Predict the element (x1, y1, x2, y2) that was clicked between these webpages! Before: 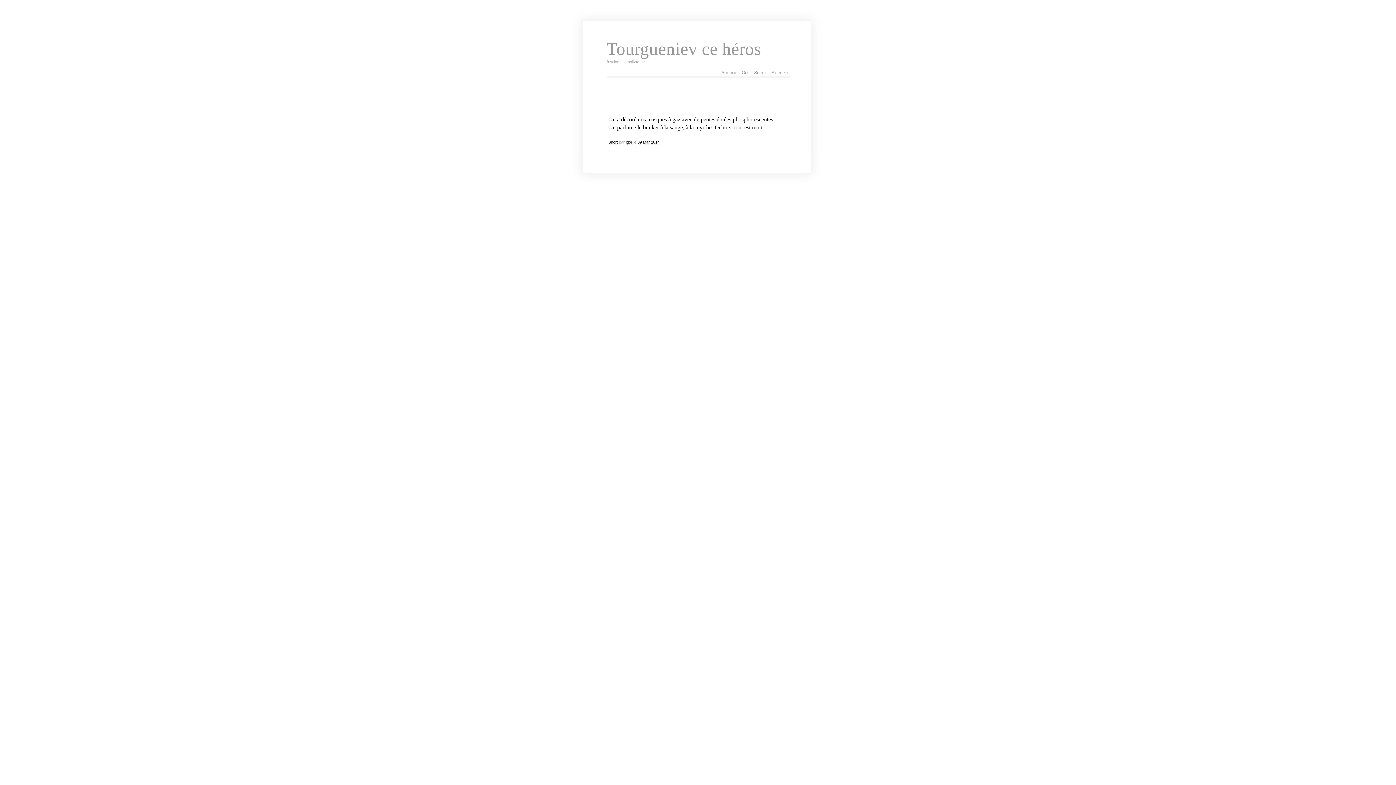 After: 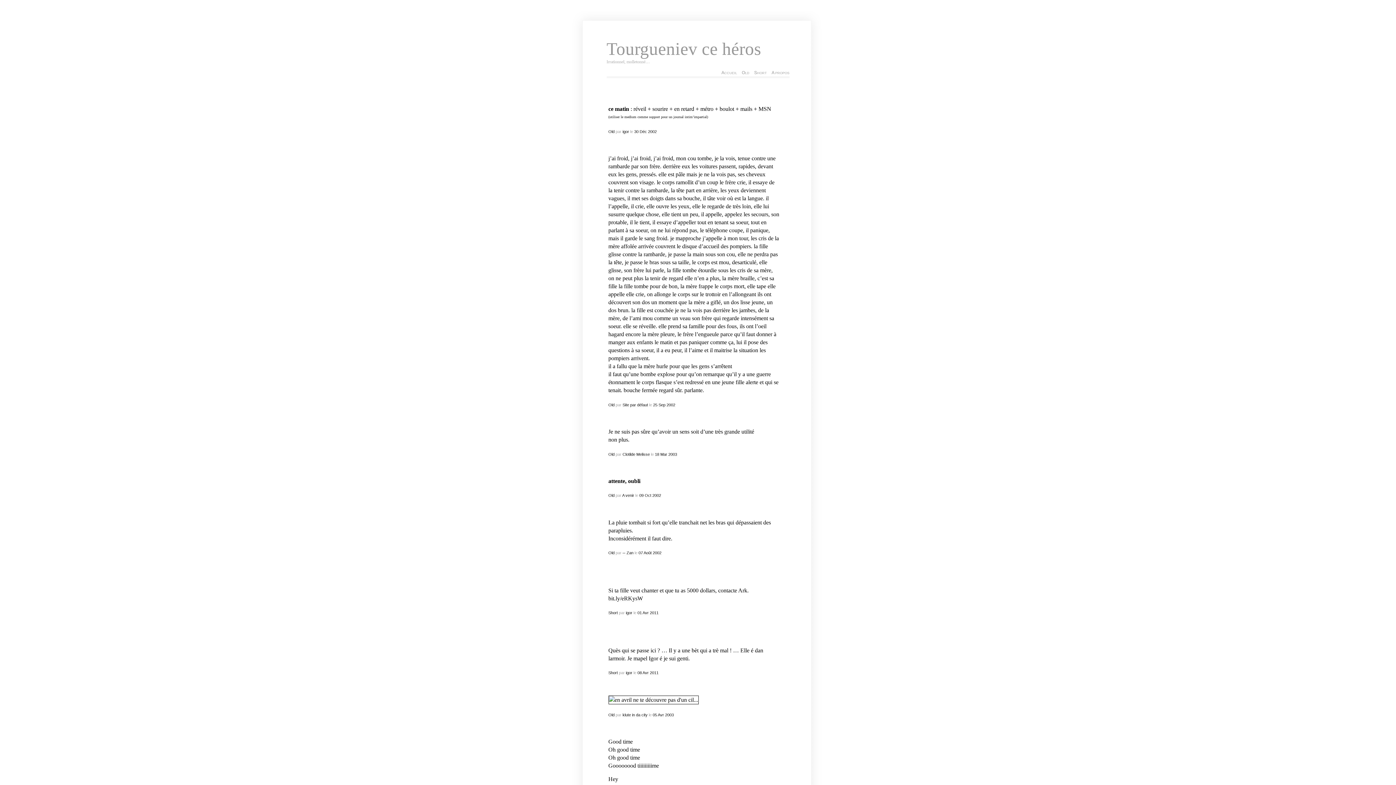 Action: bbox: (718, 69, 737, 76) label: Accueil